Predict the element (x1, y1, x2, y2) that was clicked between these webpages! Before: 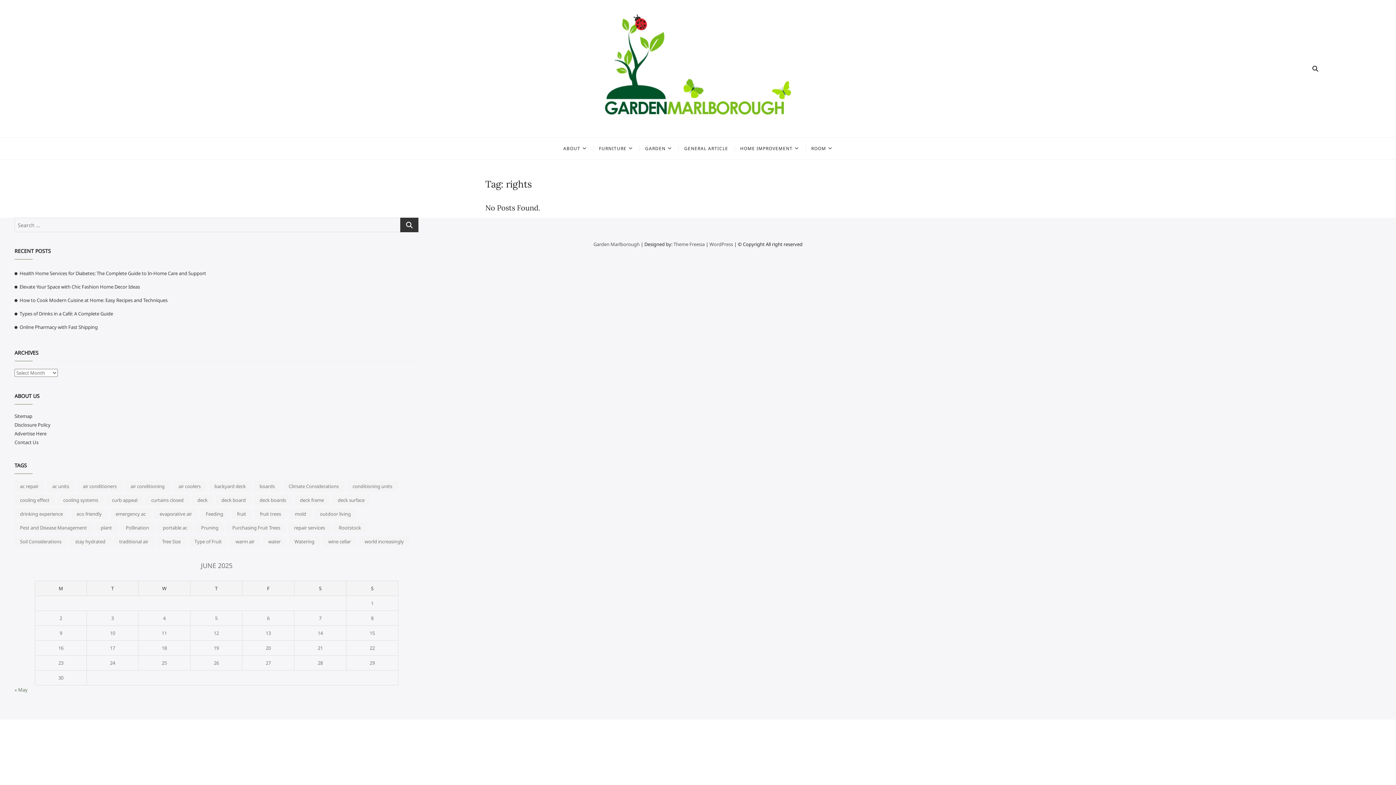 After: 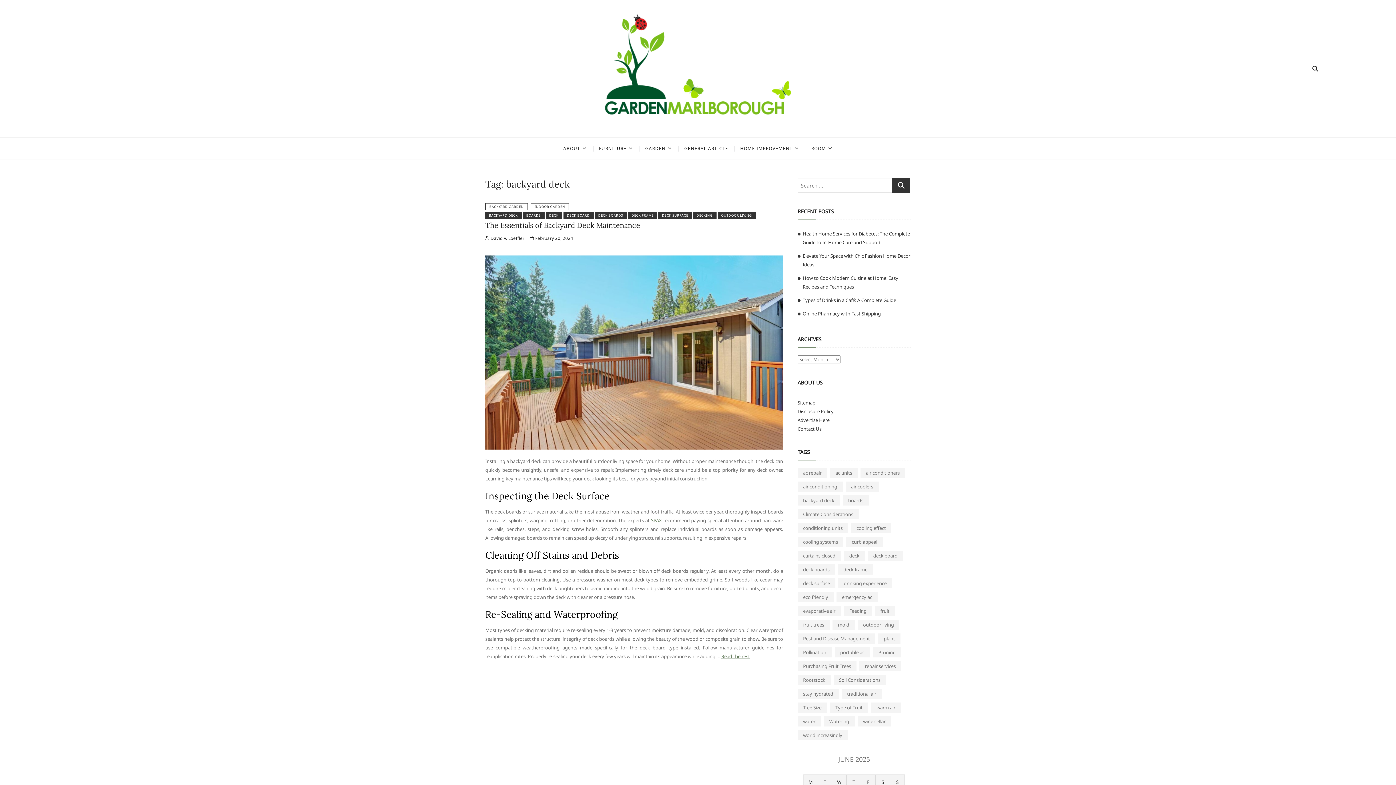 Action: label: backyard deck (1 item) bbox: (209, 481, 251, 491)